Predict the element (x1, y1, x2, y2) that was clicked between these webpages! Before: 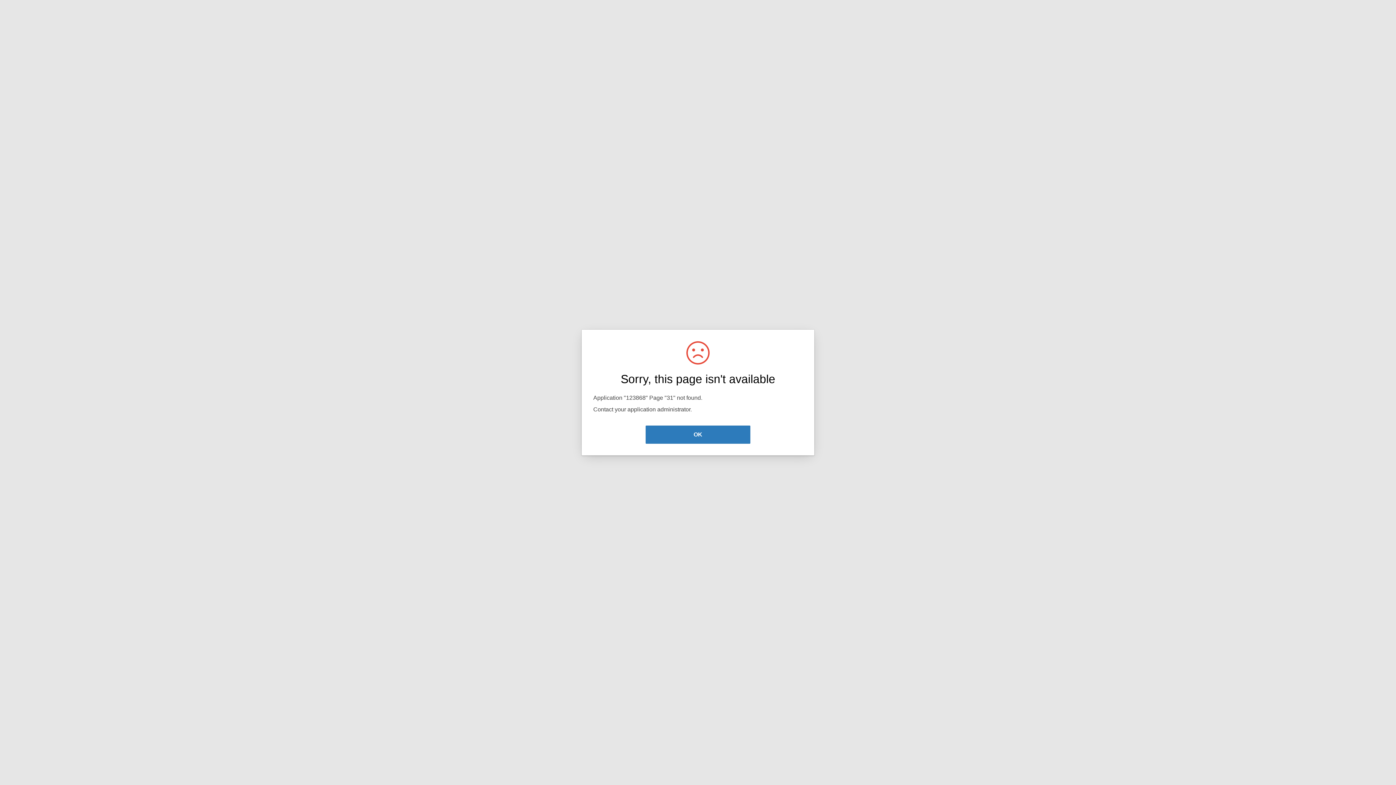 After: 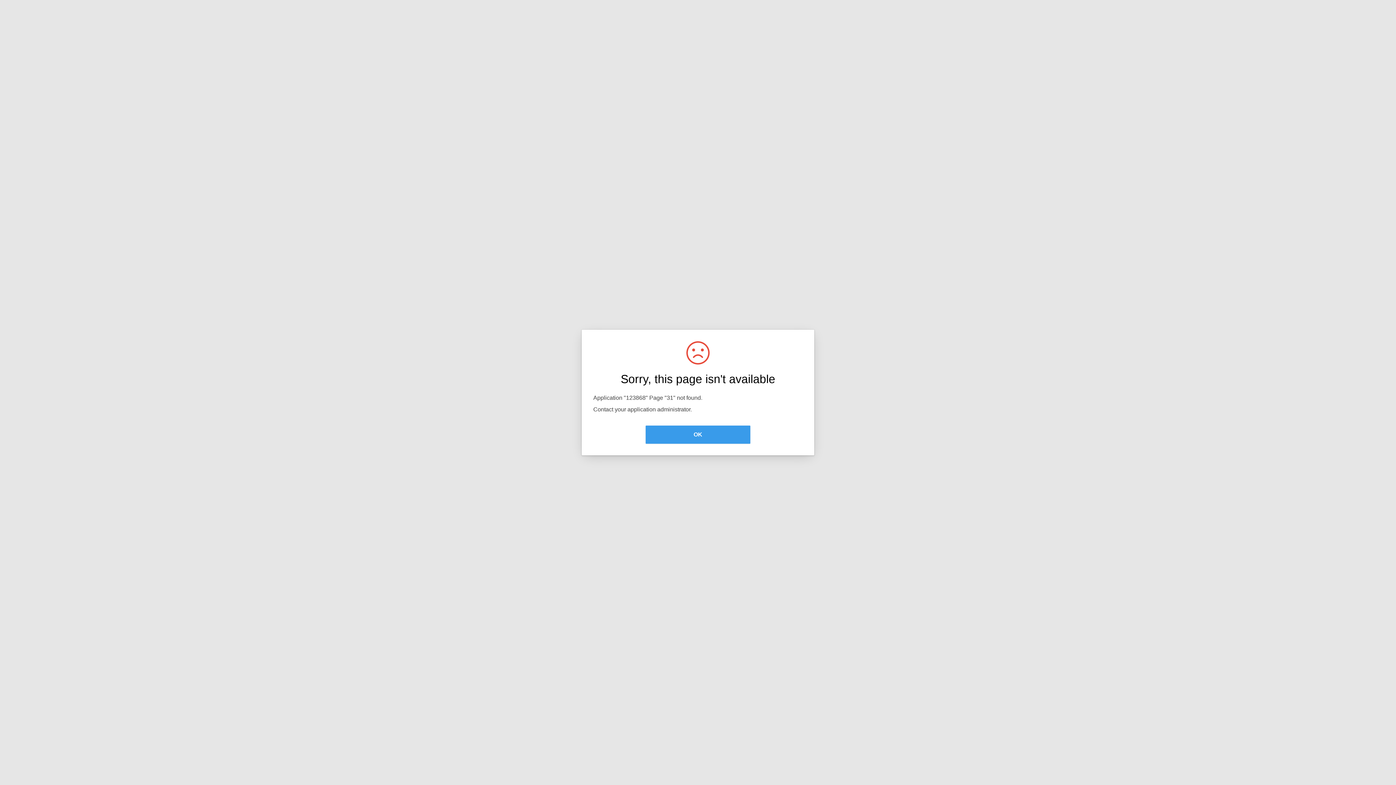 Action: bbox: (645, 425, 750, 444) label: OK